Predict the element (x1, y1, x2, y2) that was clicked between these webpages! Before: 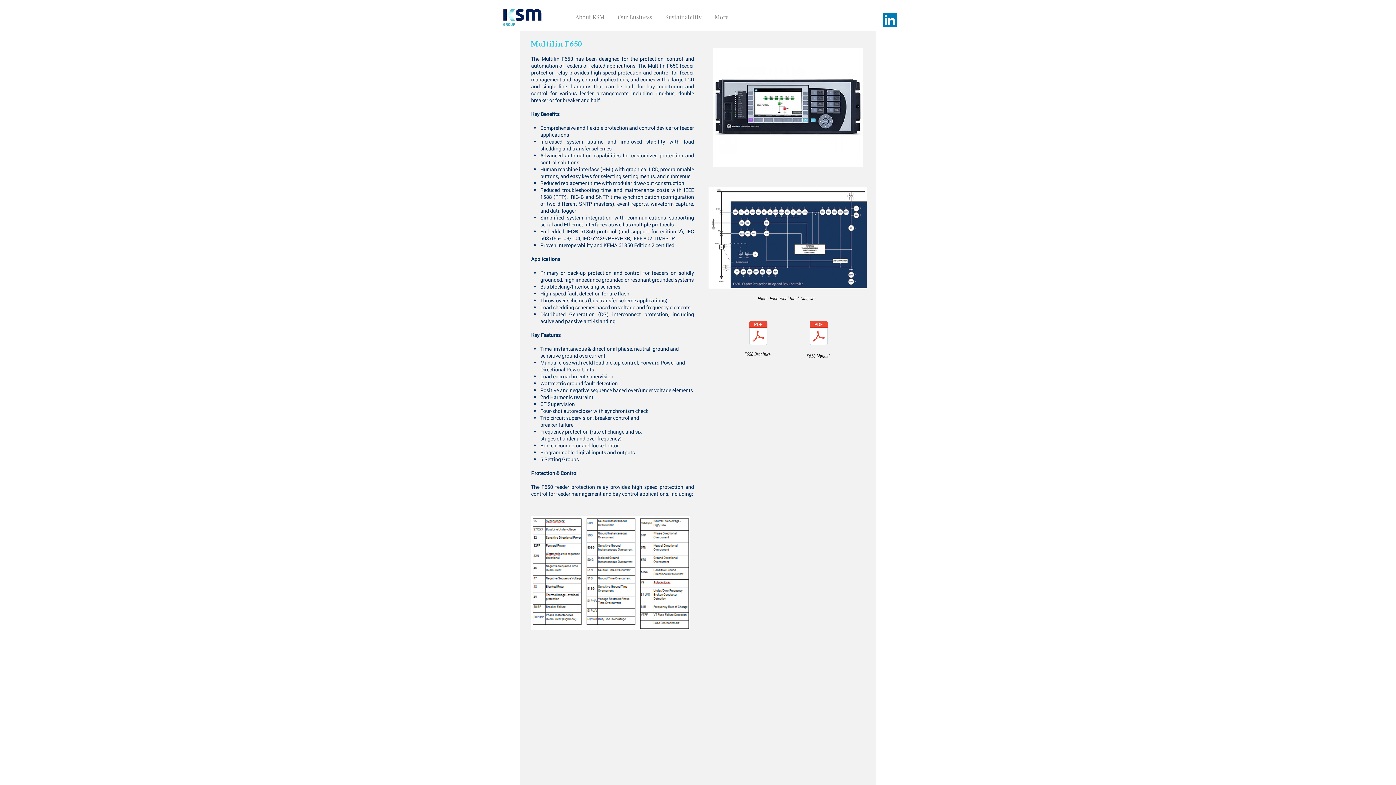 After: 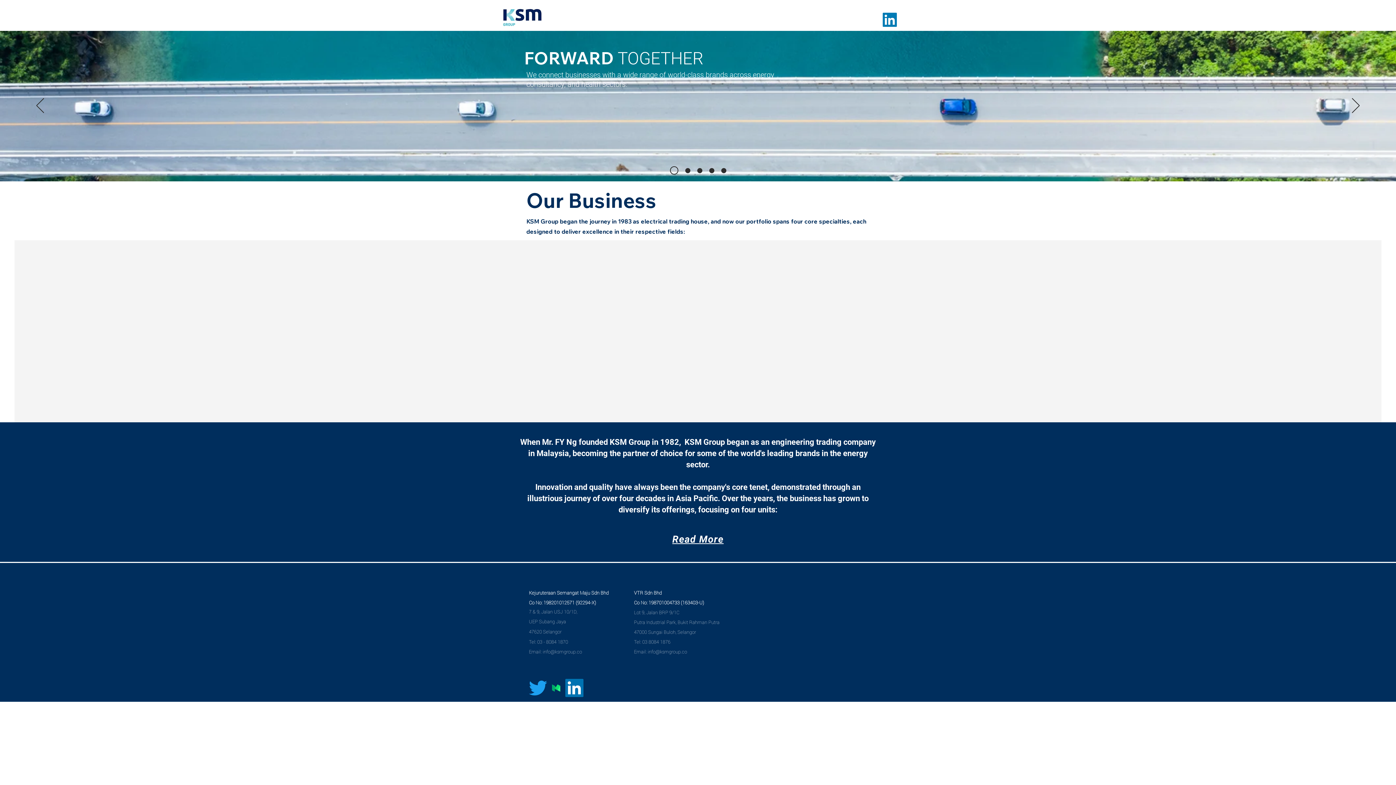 Action: bbox: (502, 8, 542, 26)